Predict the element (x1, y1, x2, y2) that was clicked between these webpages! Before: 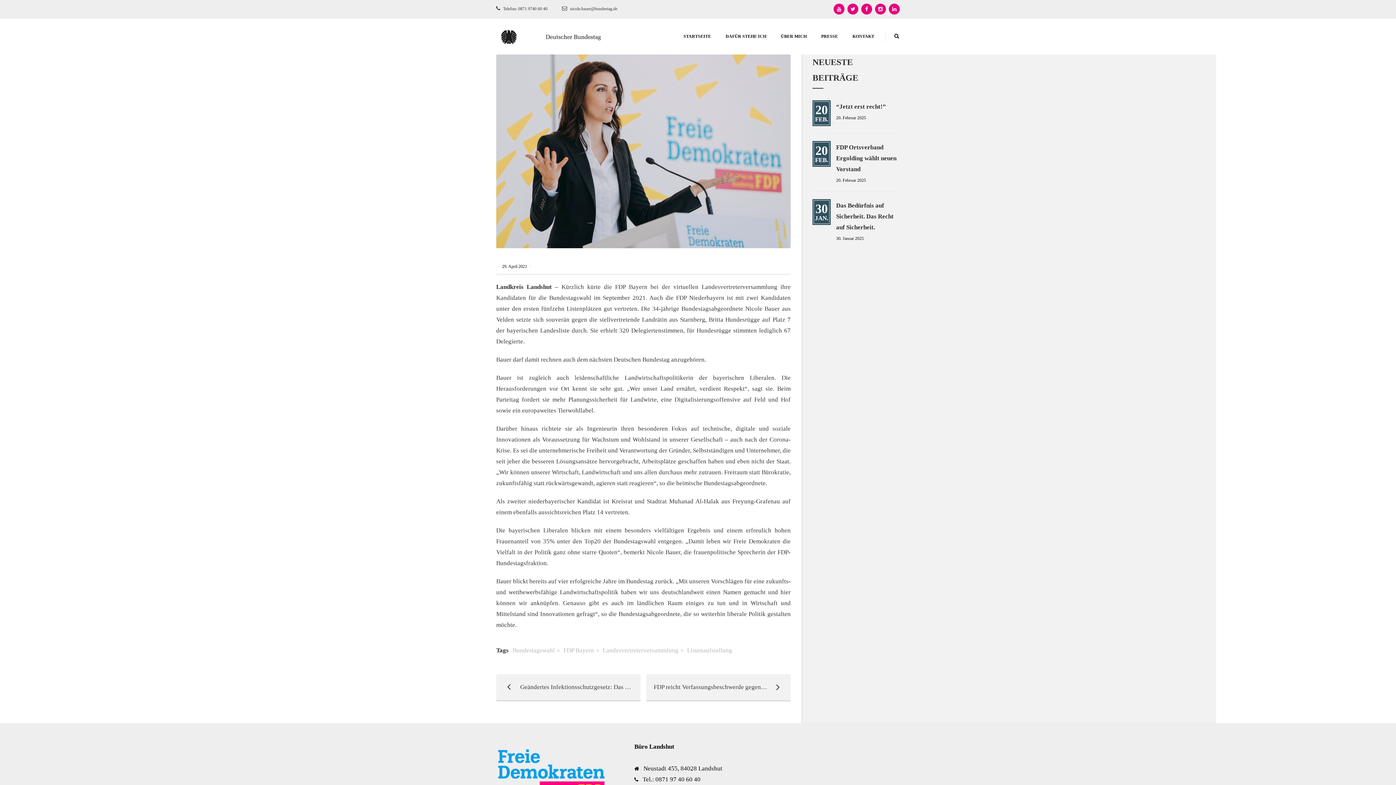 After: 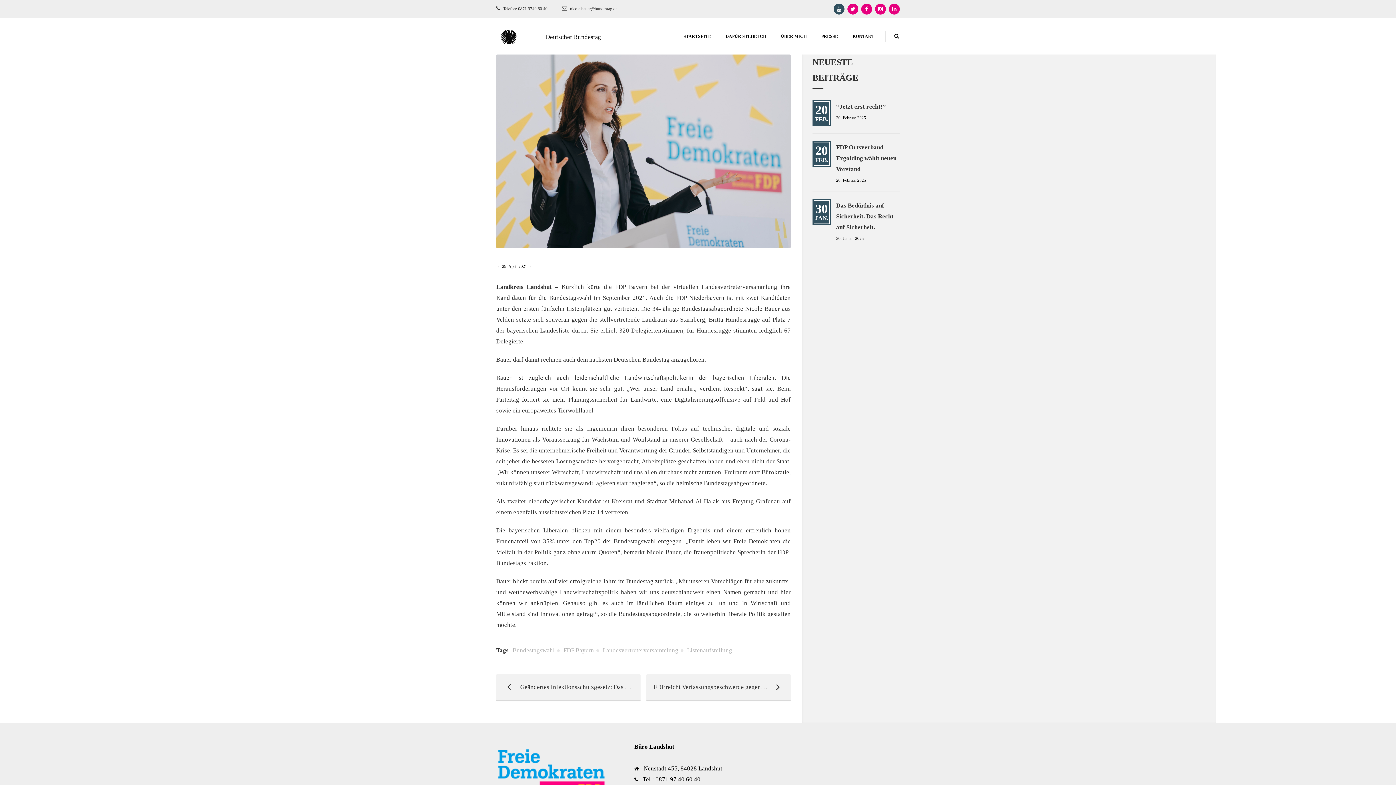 Action: bbox: (833, 3, 844, 14)